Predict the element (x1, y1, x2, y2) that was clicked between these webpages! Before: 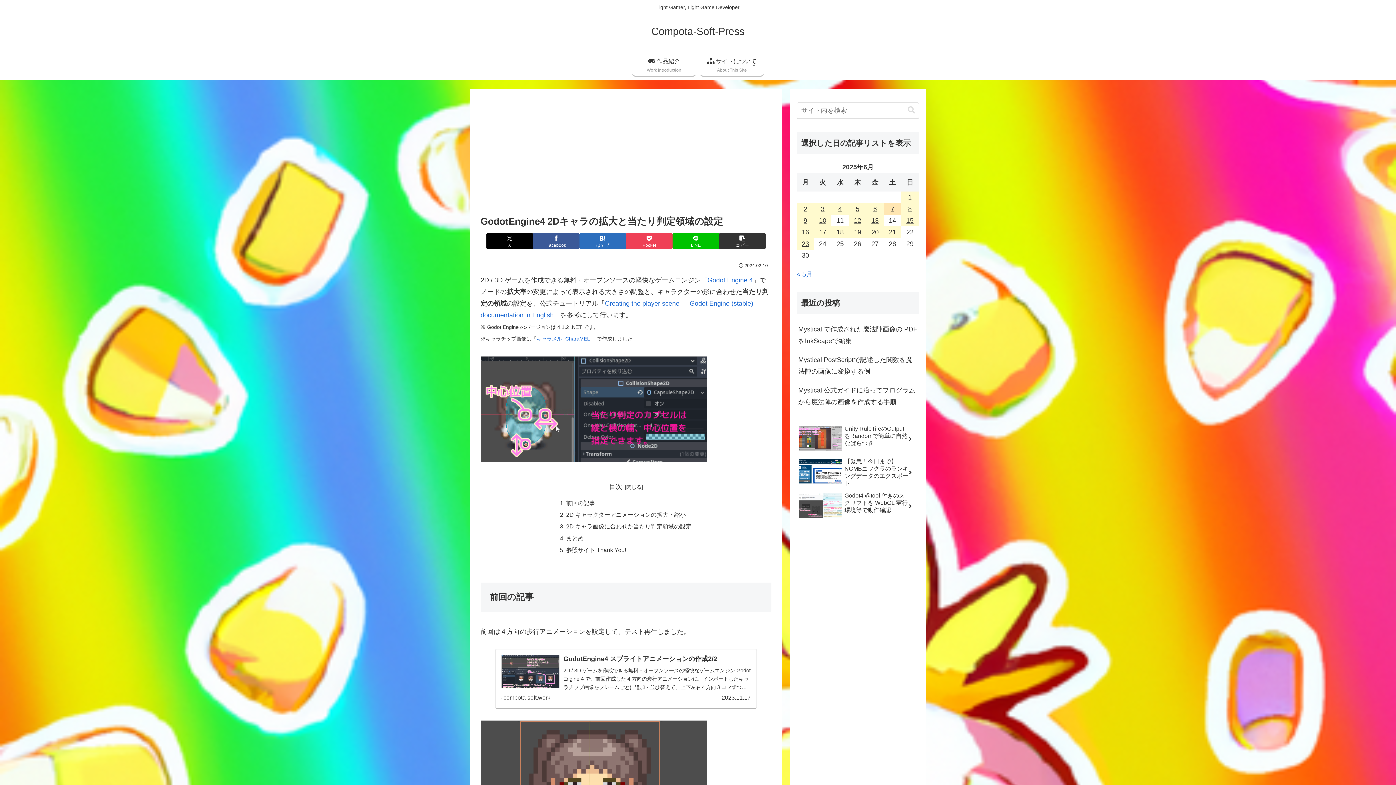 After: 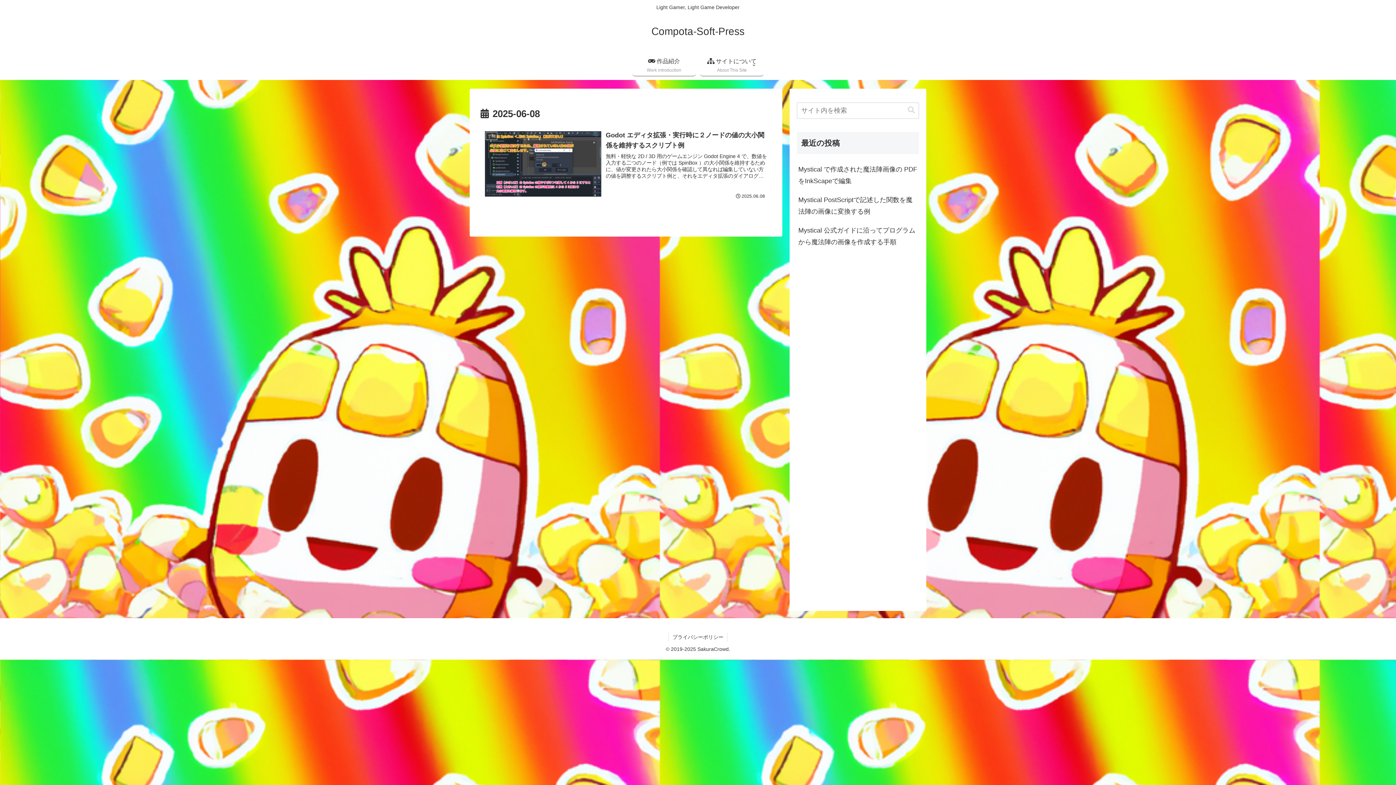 Action: bbox: (901, 203, 918, 214) label: 2025年6月8日 に投稿を公開